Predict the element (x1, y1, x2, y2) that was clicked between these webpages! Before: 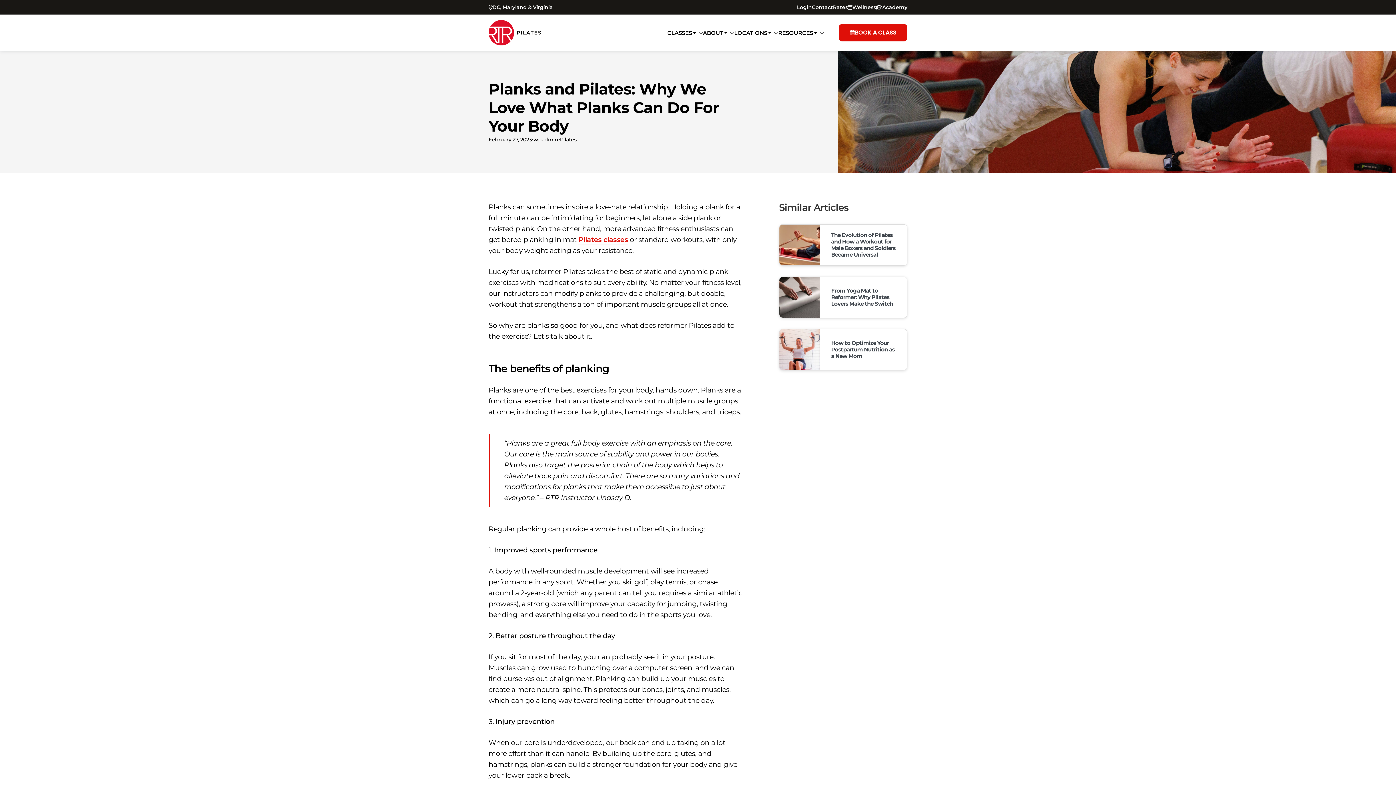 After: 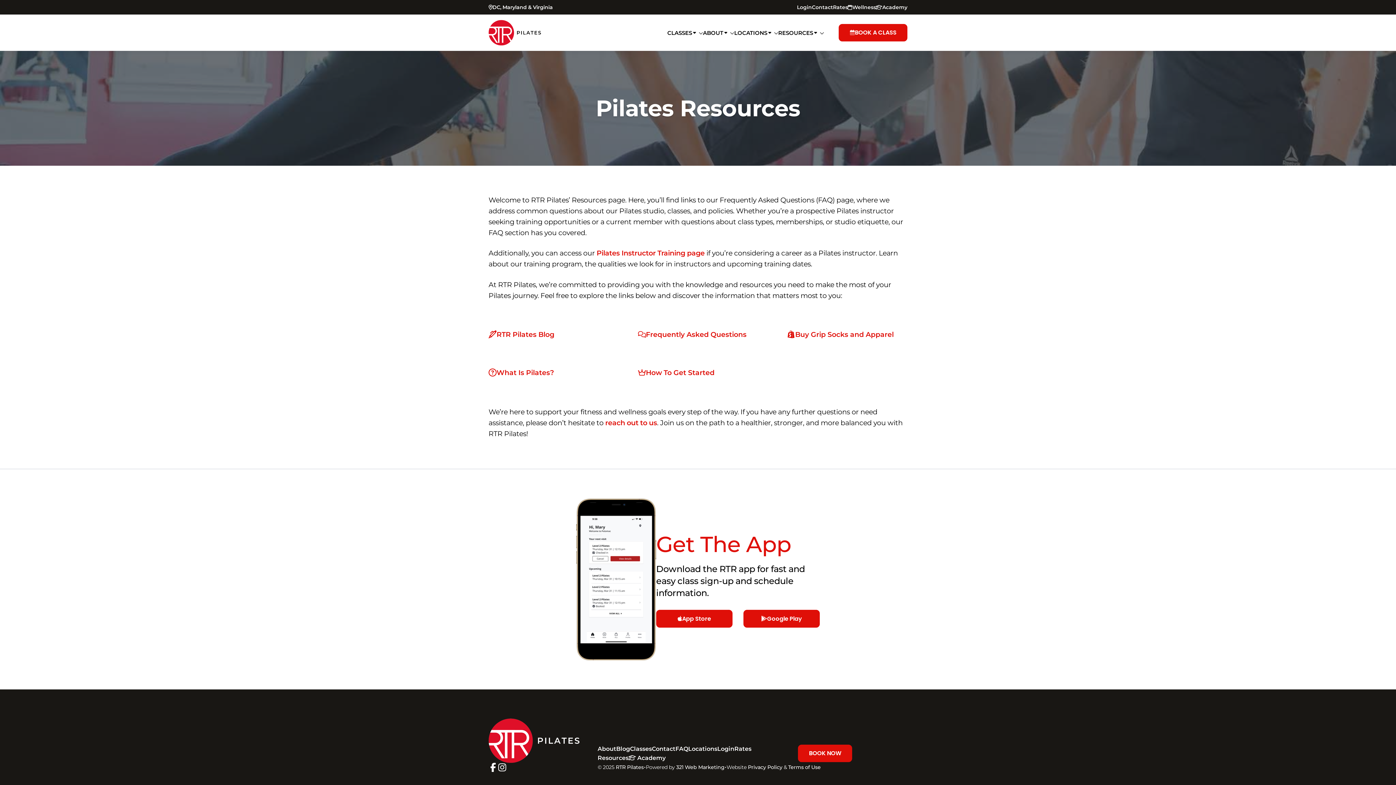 Action: bbox: (778, 28, 824, 37) label: RESOURCES